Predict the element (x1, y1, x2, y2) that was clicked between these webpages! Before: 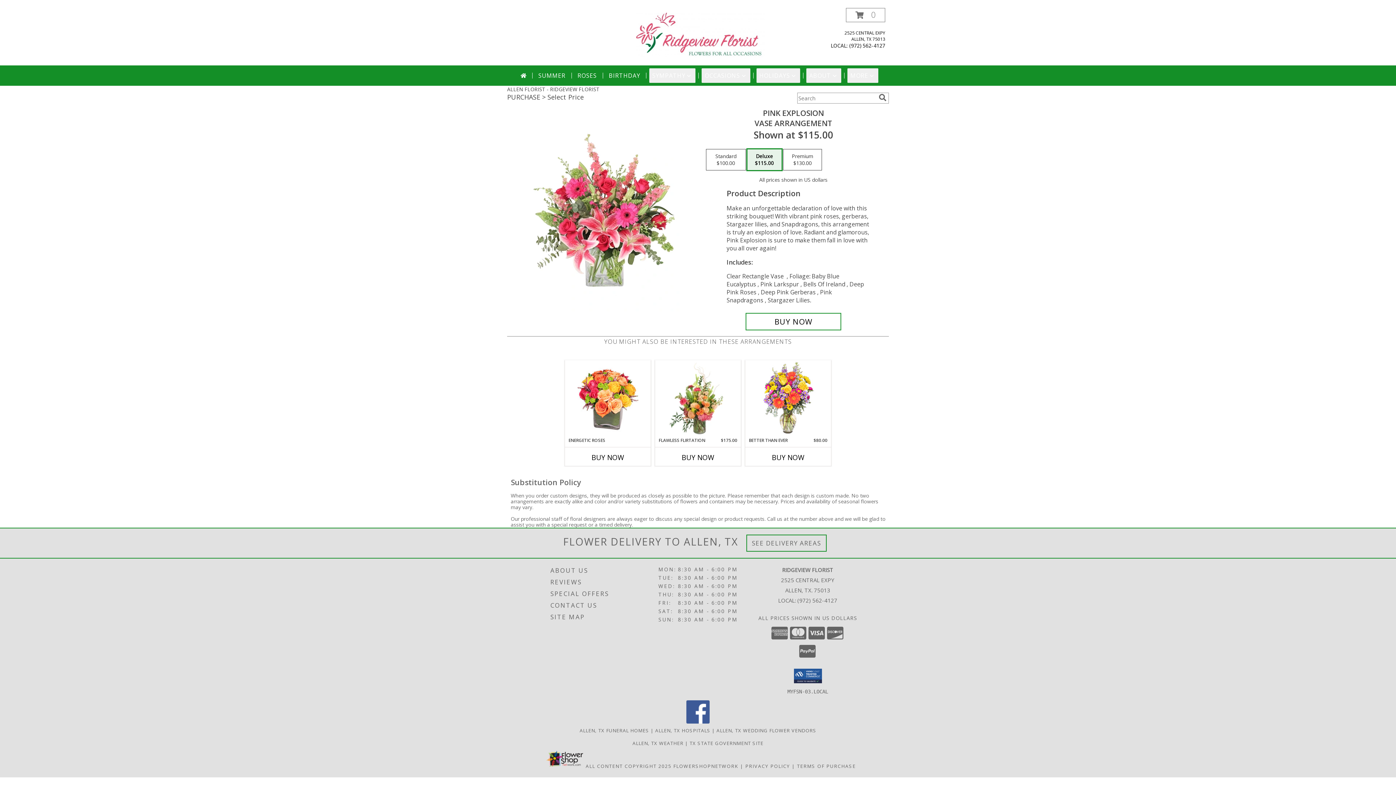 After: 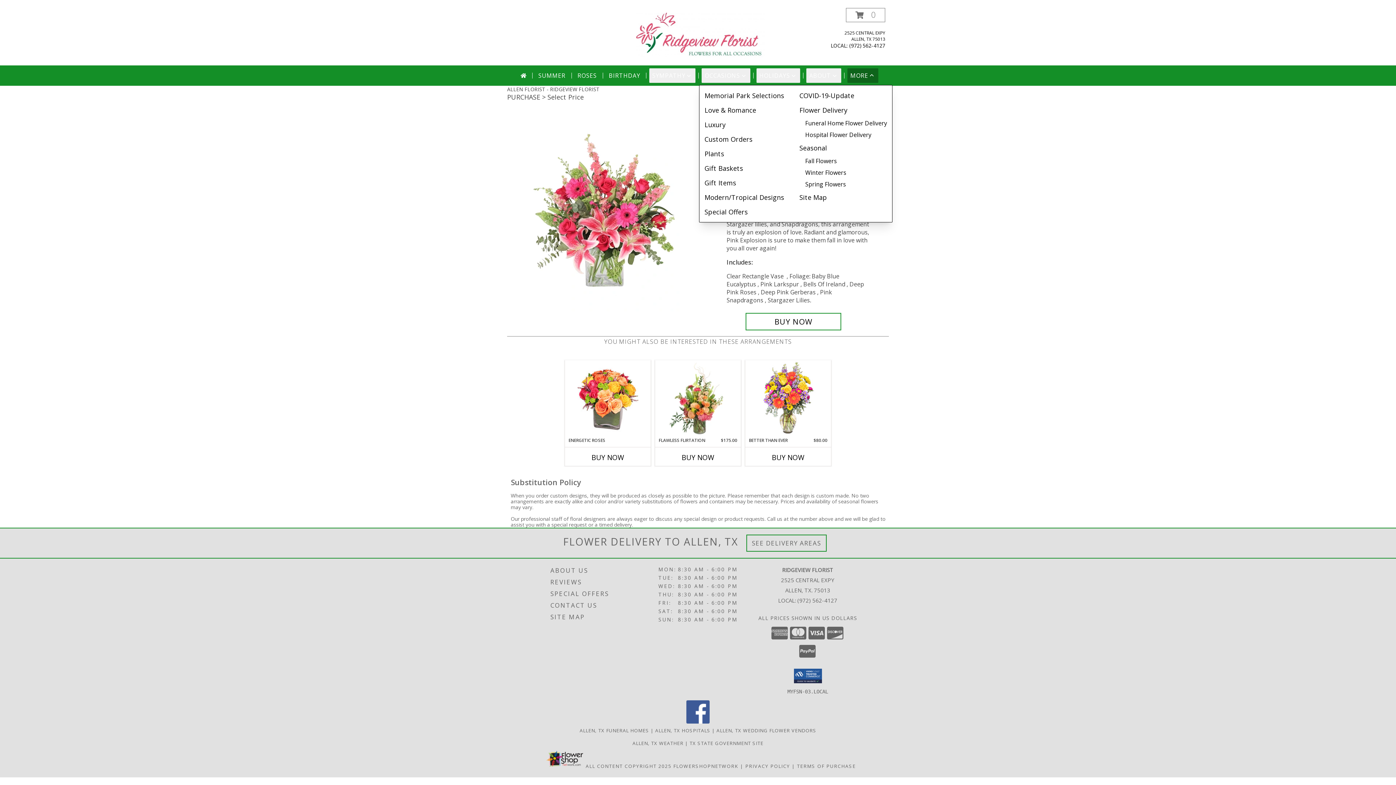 Action: bbox: (847, 68, 878, 82) label: MORE